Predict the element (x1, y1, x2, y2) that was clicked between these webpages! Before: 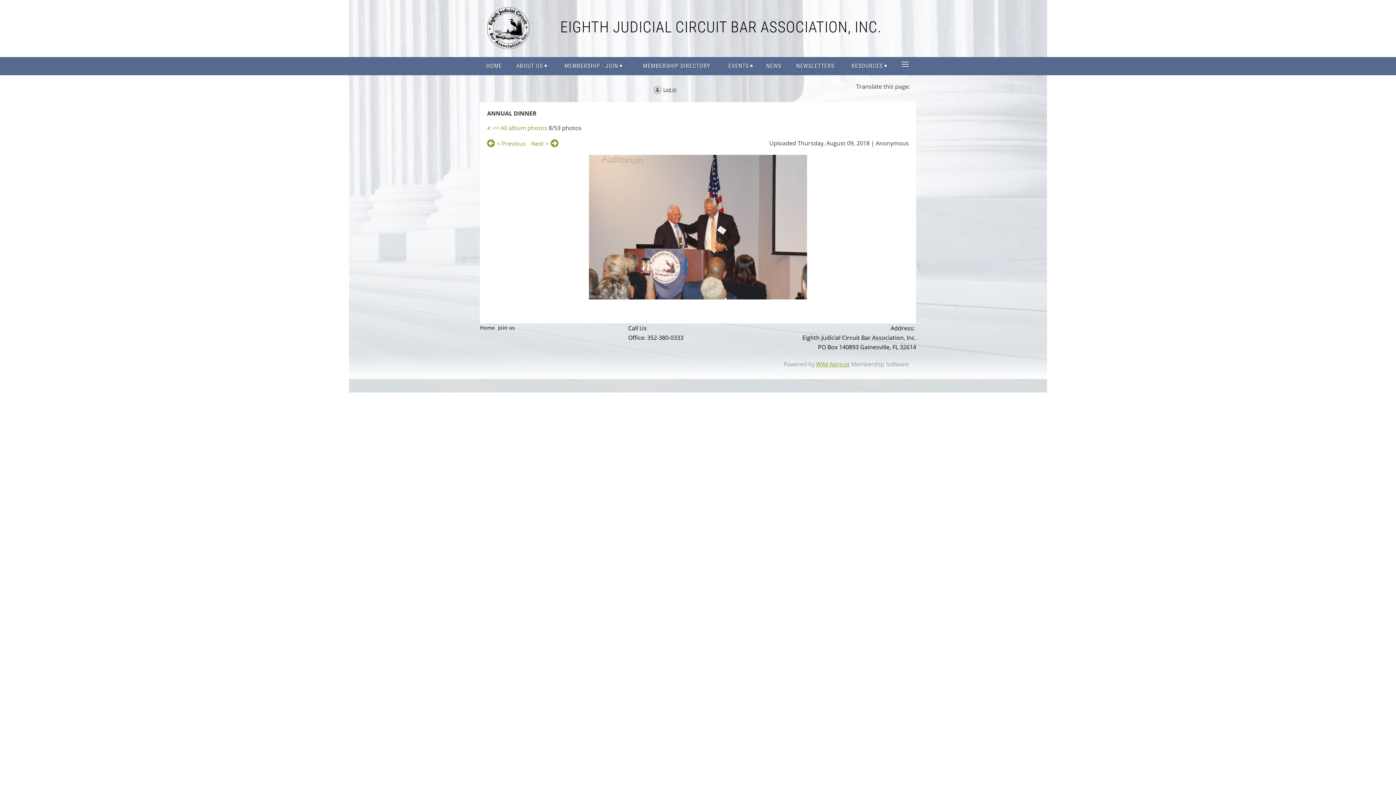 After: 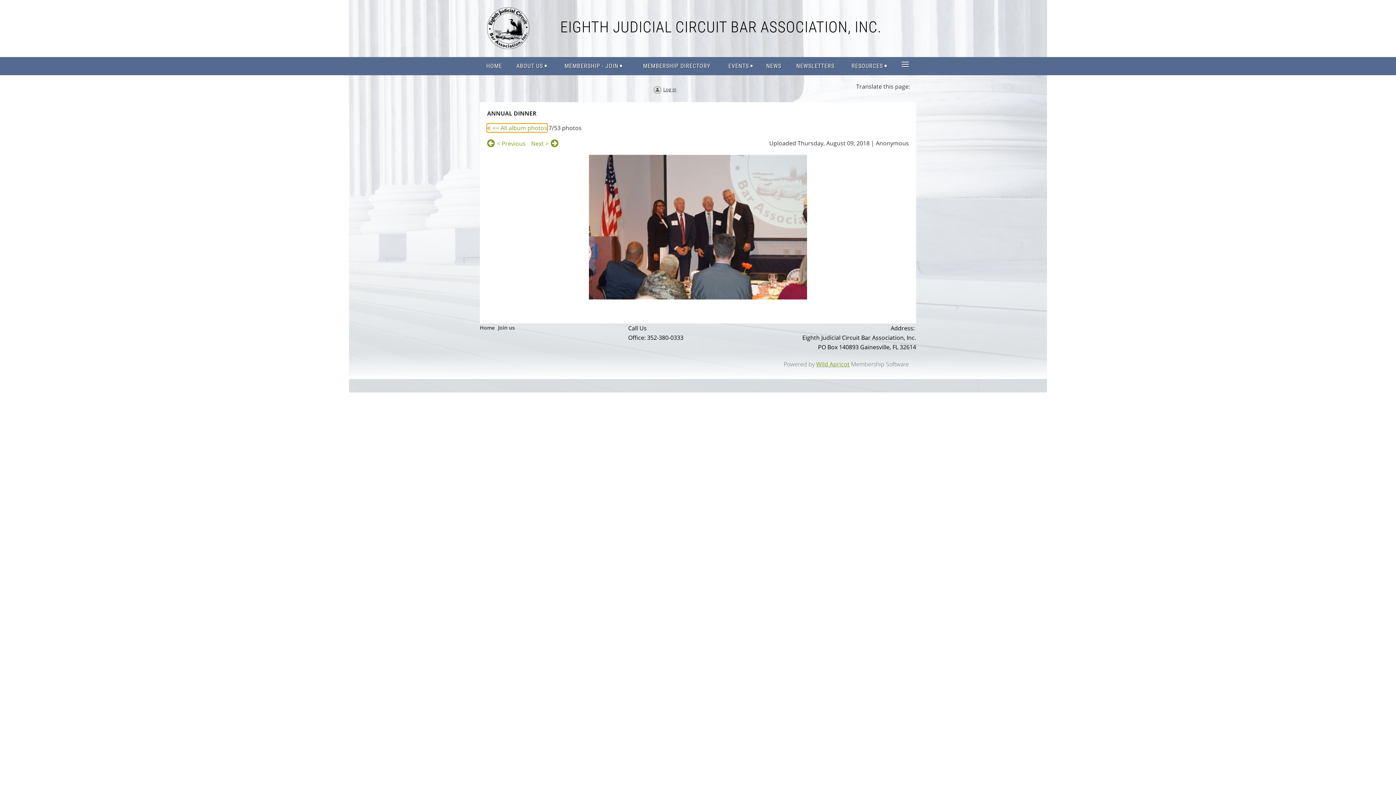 Action: bbox: (487, 139, 525, 147) label: < Previous